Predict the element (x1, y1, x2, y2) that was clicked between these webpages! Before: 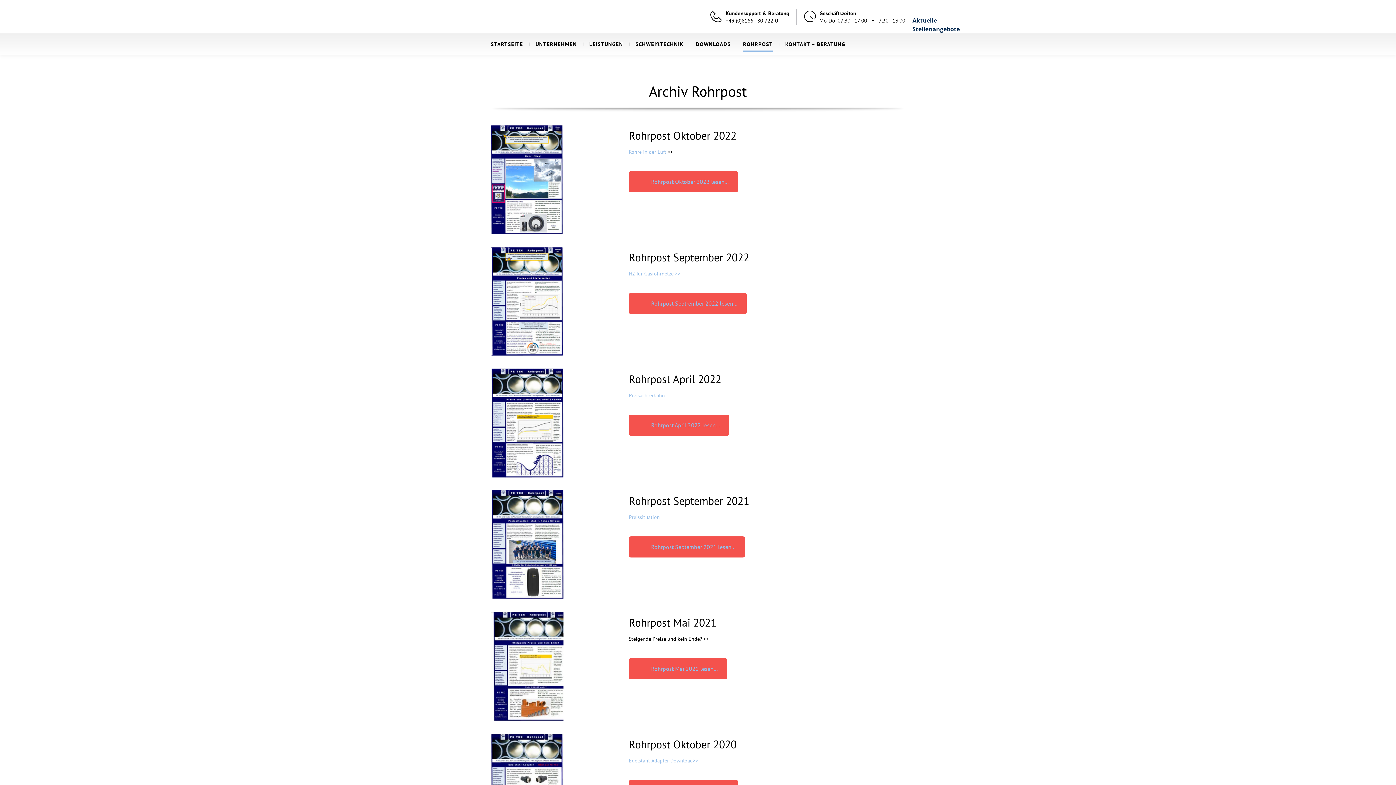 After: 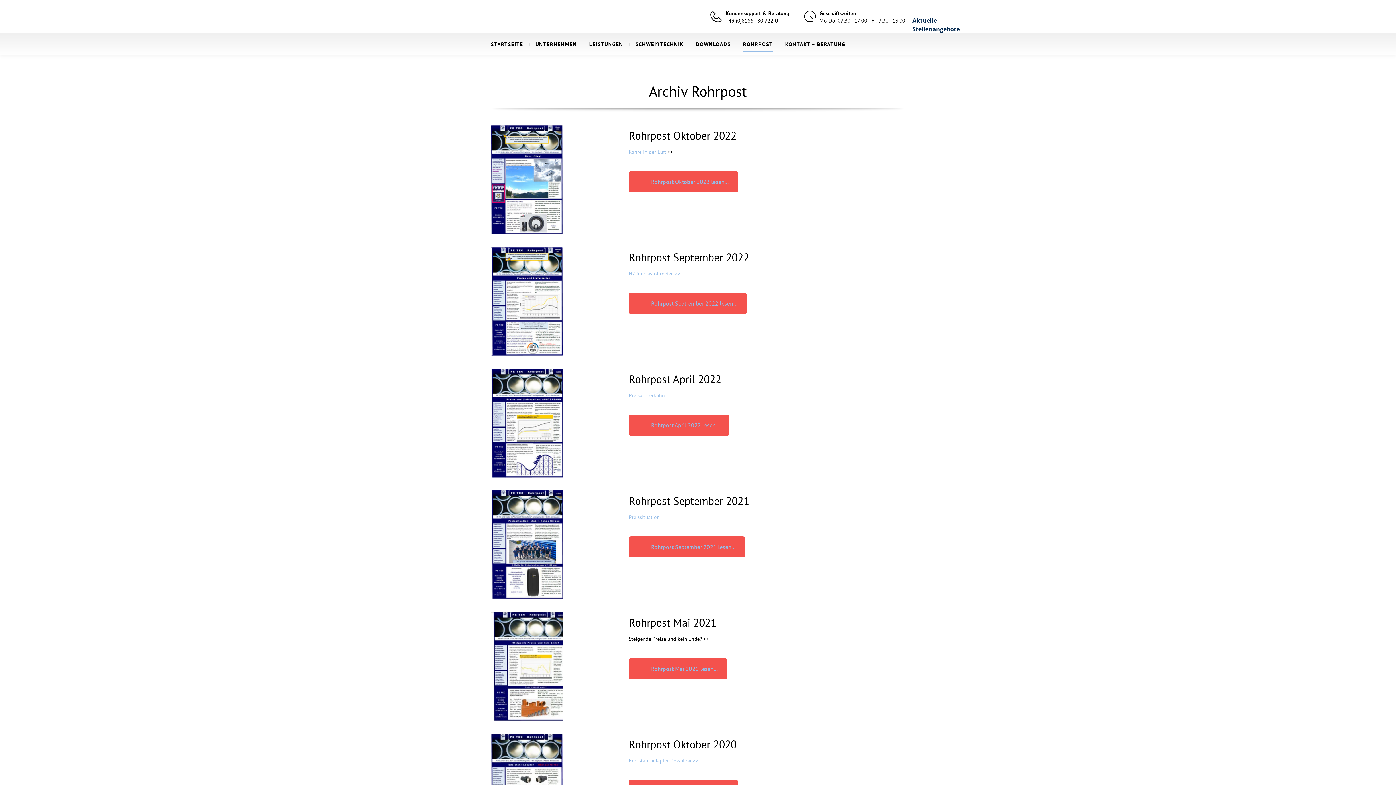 Action: bbox: (490, 368, 563, 477)